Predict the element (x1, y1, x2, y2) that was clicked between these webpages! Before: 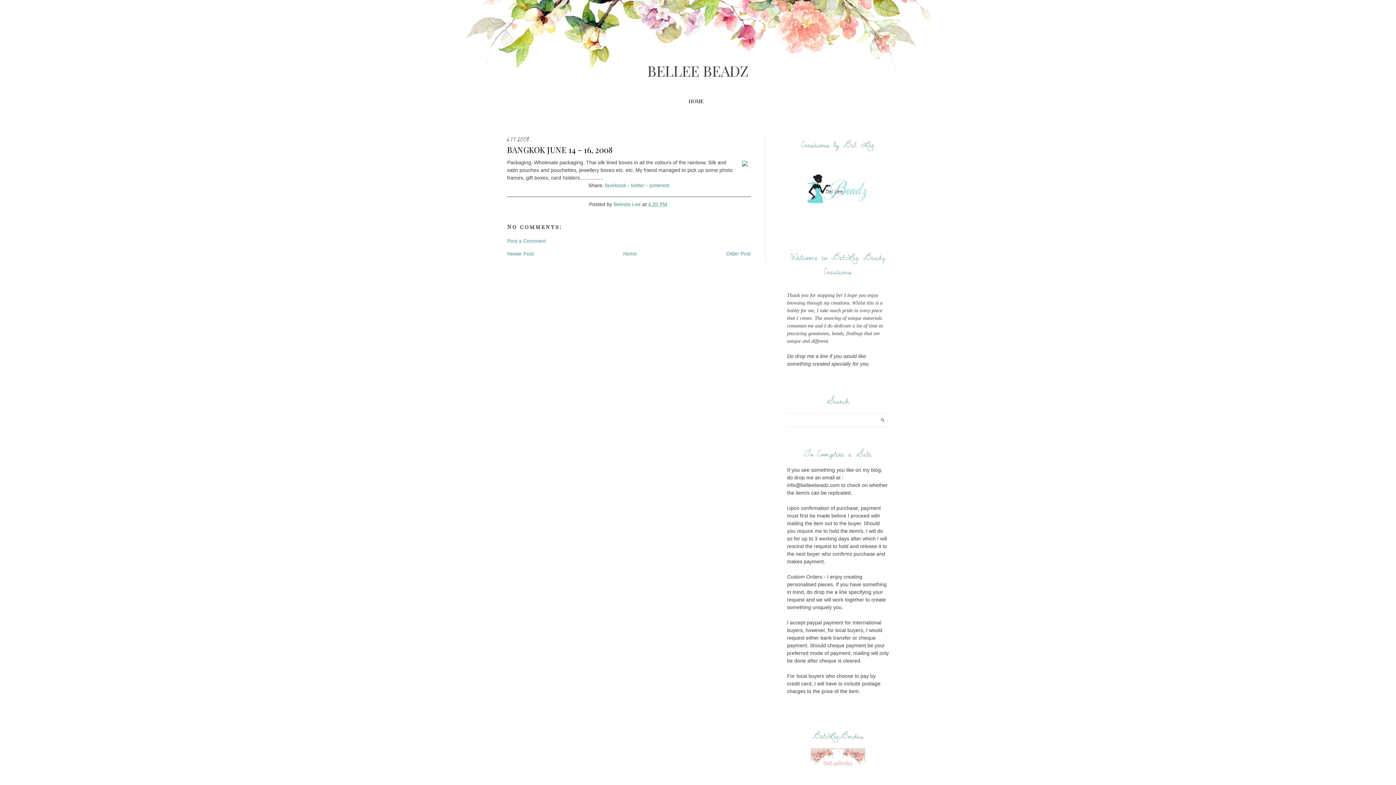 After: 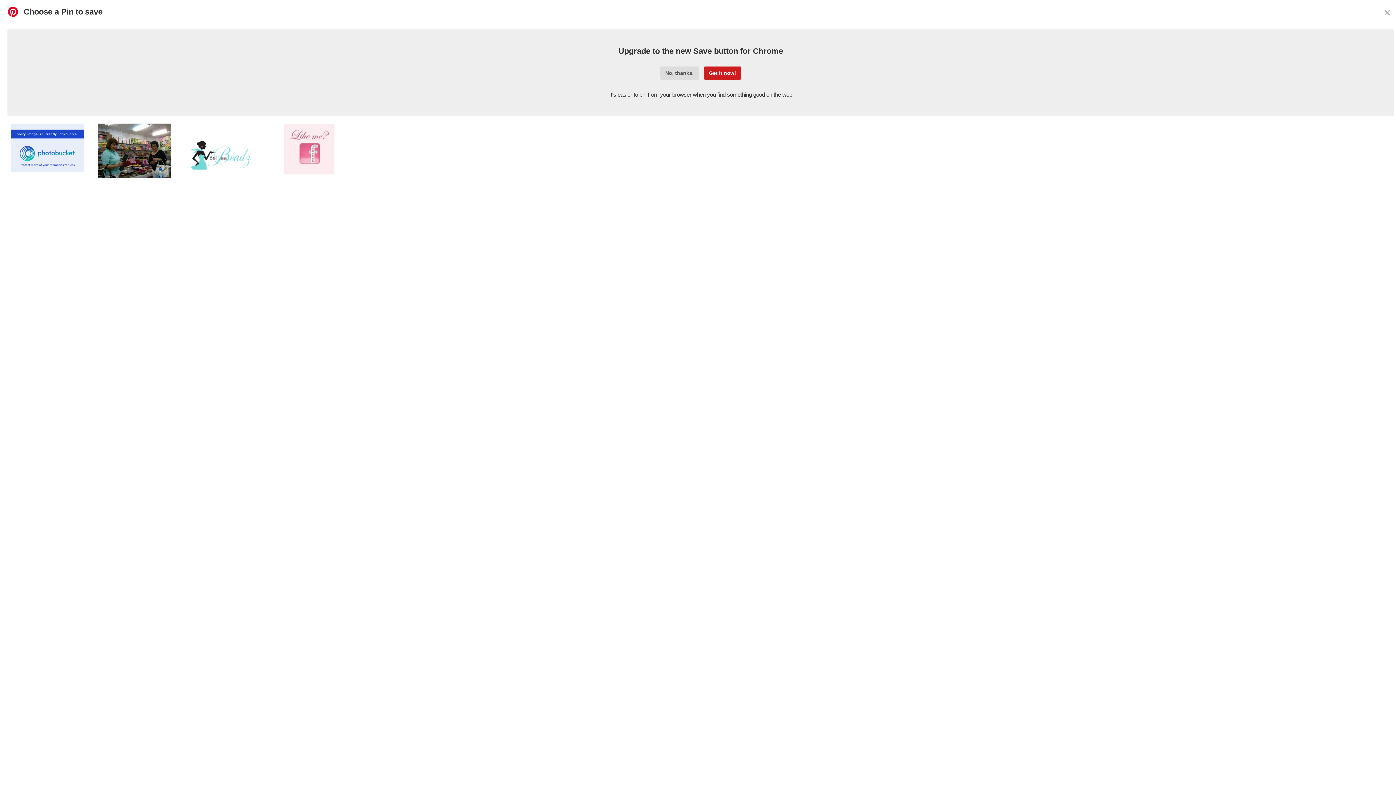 Action: bbox: (649, 182, 669, 188) label: pinterest